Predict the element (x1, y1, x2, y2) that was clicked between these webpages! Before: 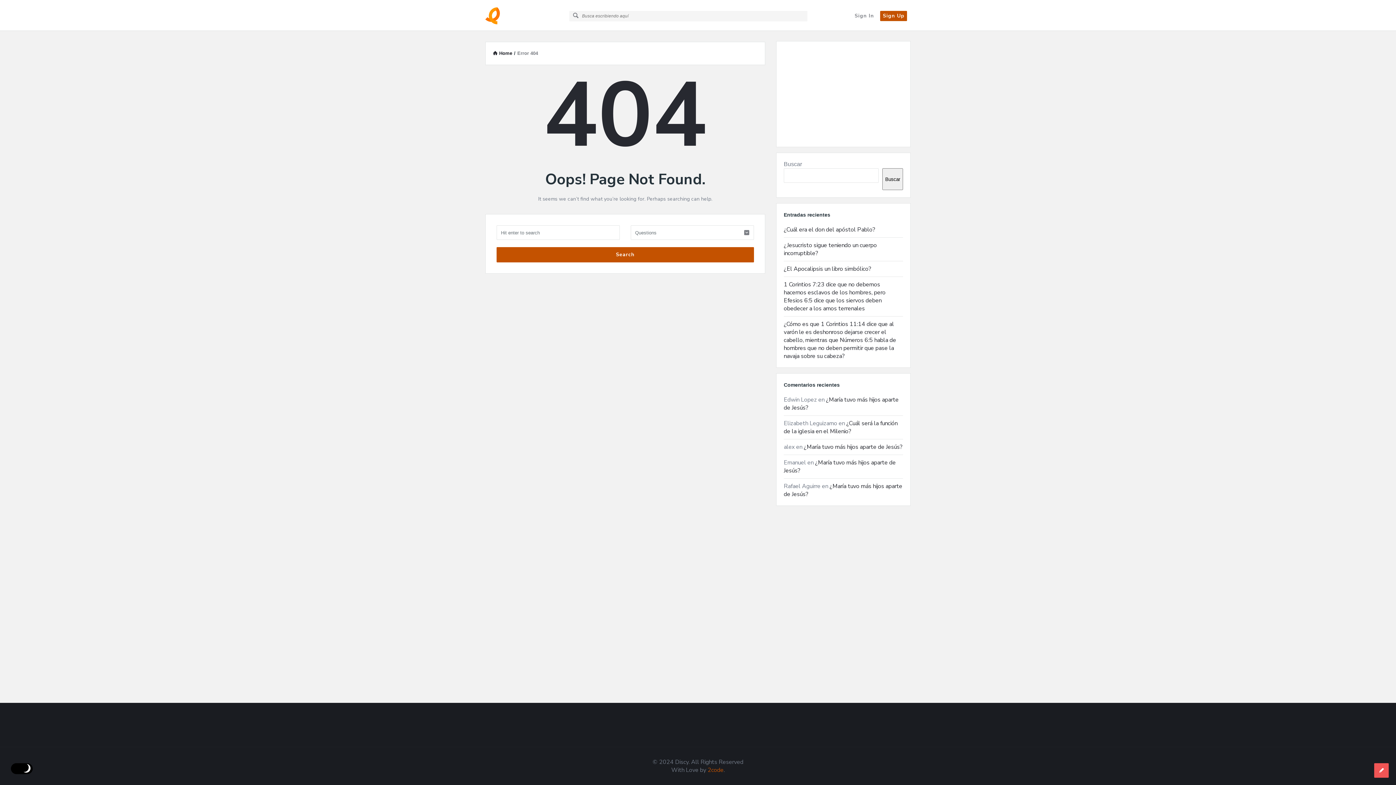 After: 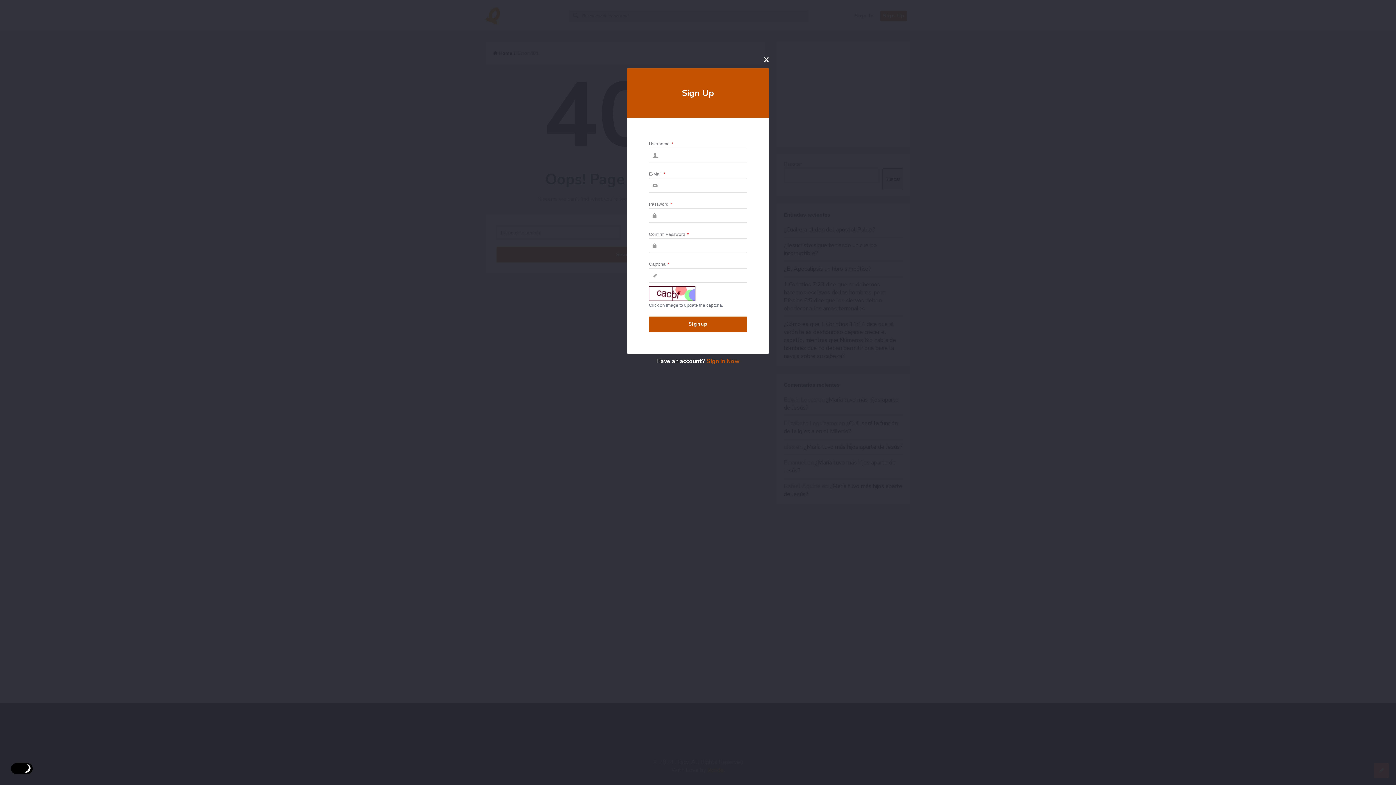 Action: label: Sign Up bbox: (880, 10, 907, 21)